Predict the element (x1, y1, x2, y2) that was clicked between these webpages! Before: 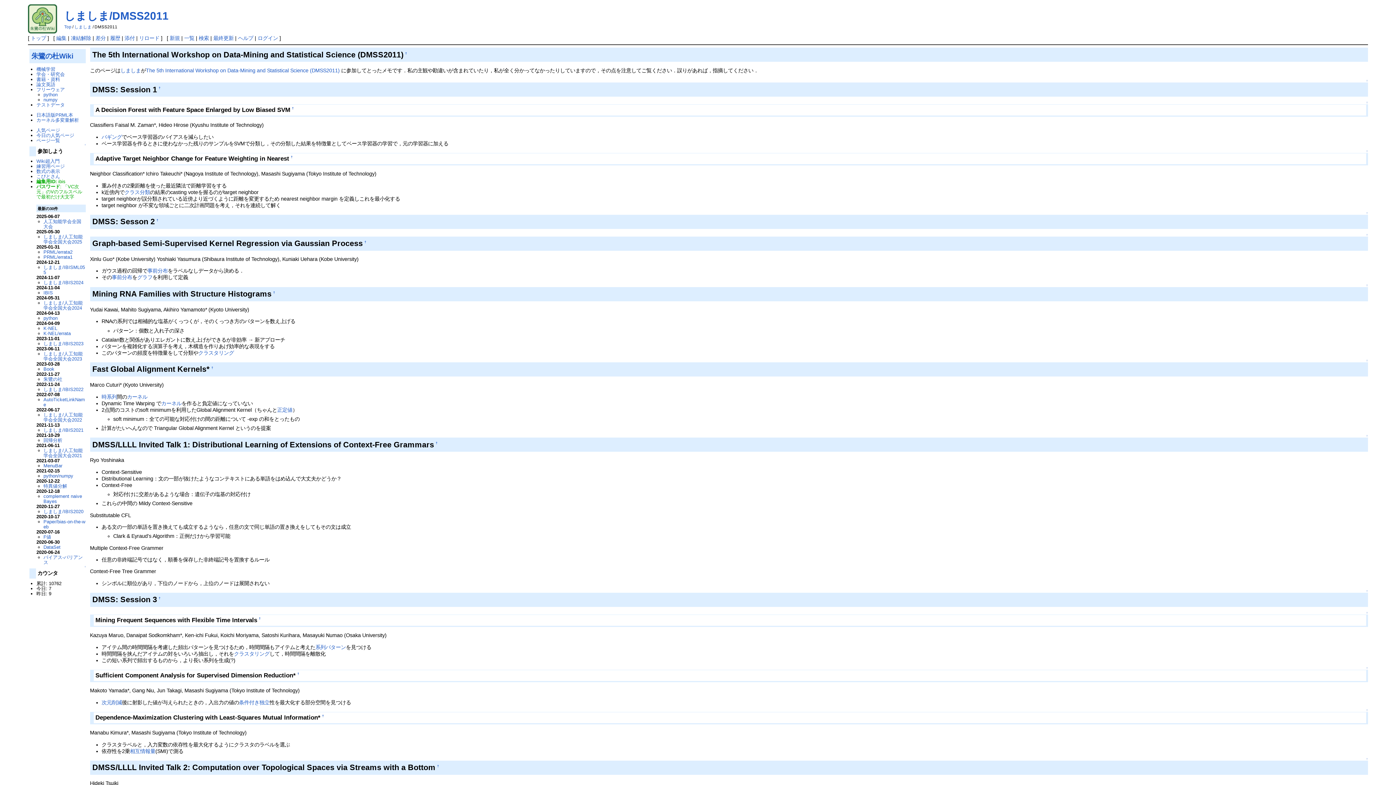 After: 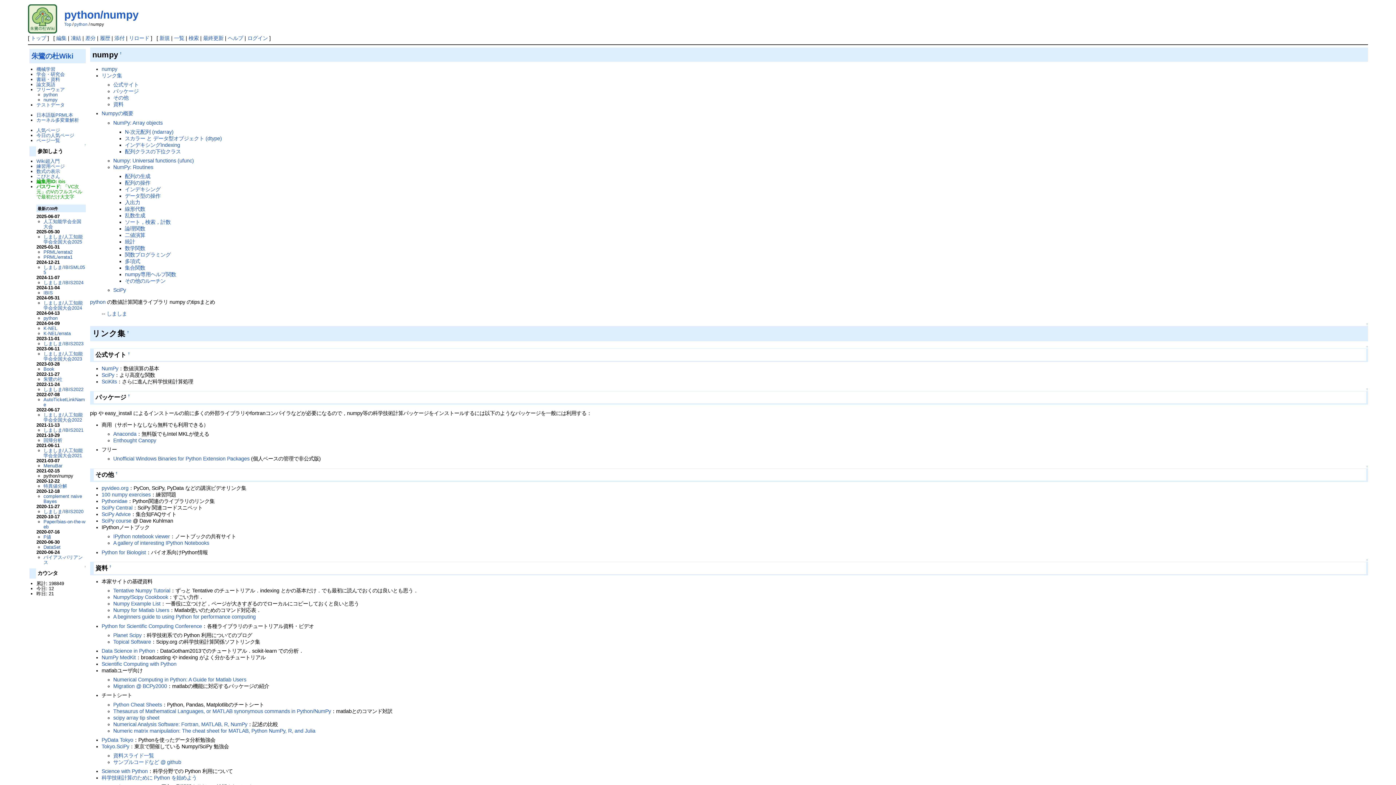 Action: label: python/numpy bbox: (43, 473, 73, 478)